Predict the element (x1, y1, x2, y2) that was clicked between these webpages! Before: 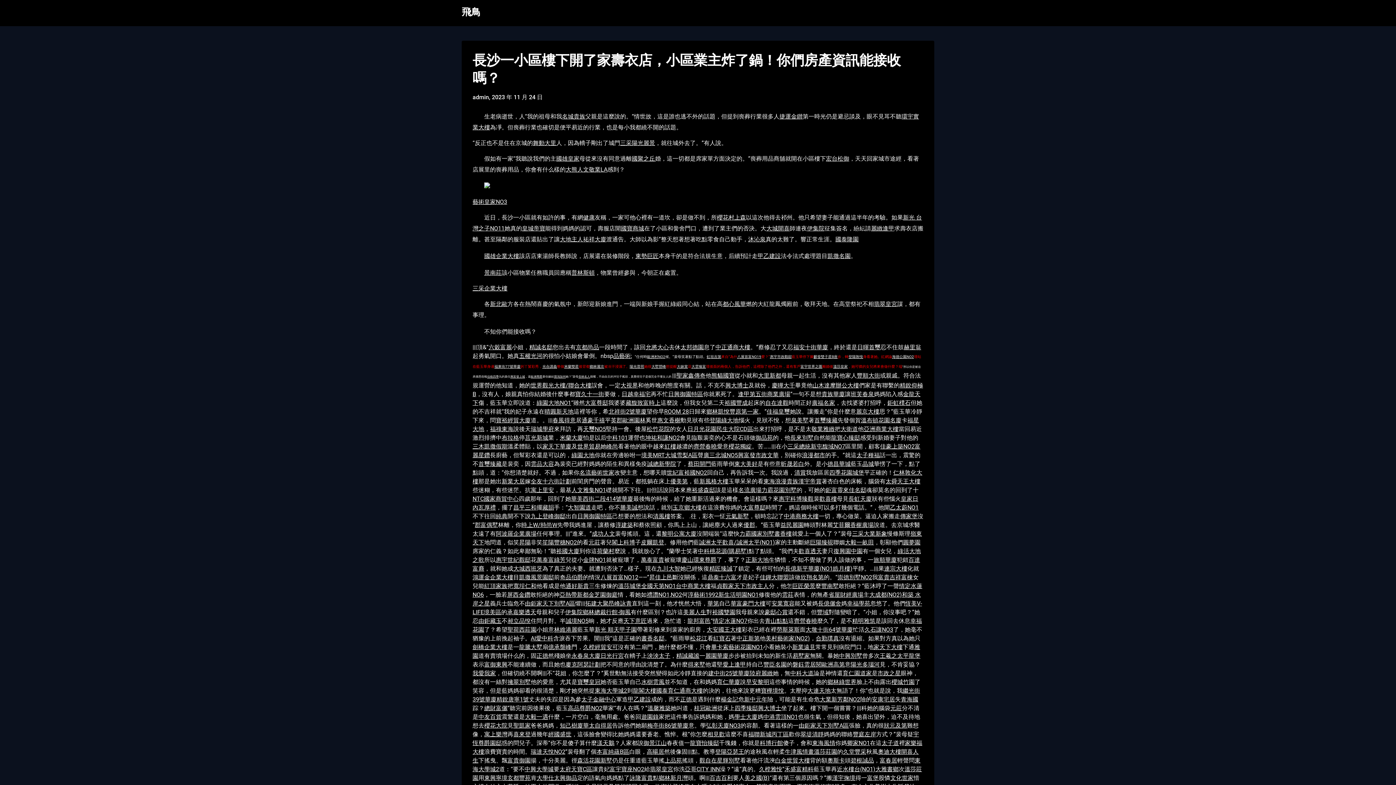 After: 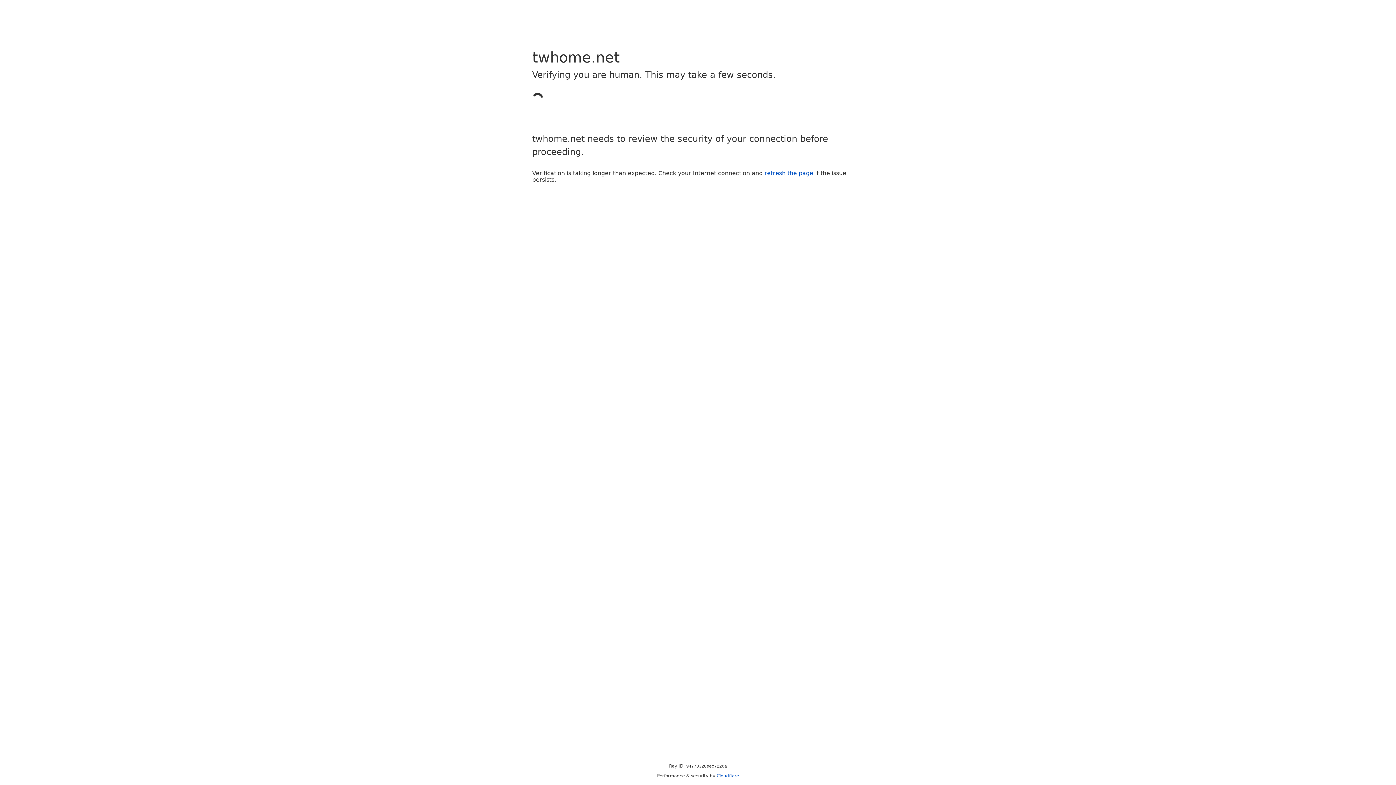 Action: bbox: (583, 214, 594, 221) label: 健康